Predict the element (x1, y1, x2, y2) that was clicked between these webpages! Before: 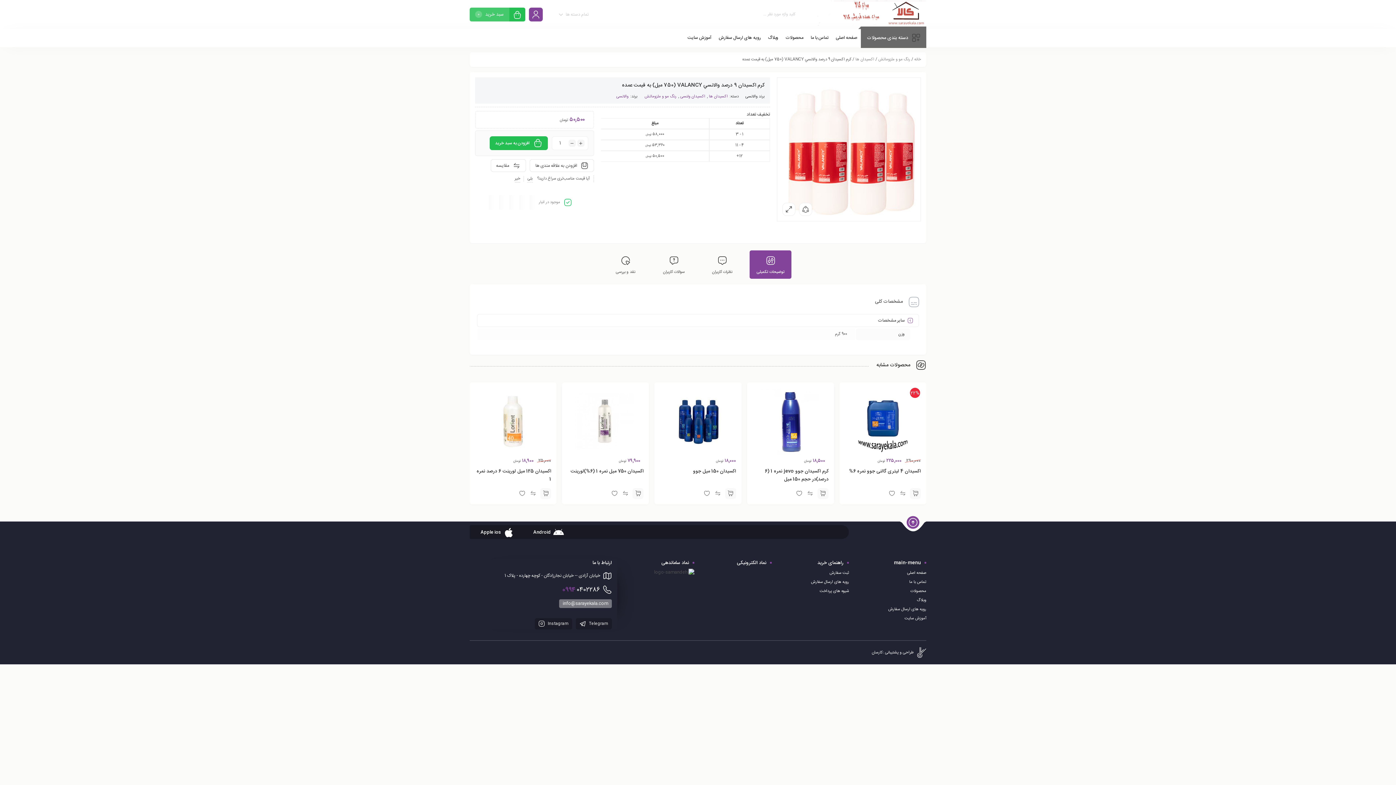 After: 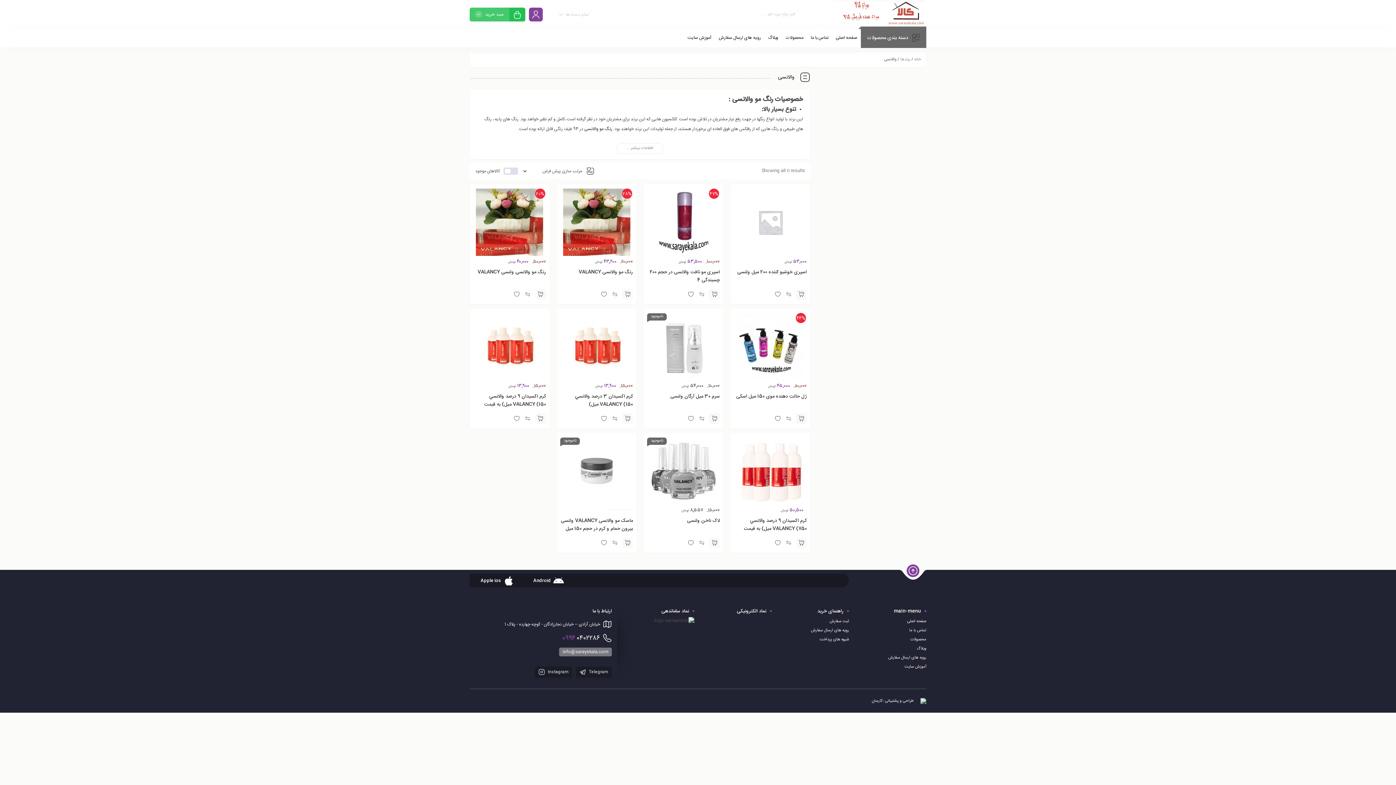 Action: label: والانسی bbox: (745, 93, 757, 100)